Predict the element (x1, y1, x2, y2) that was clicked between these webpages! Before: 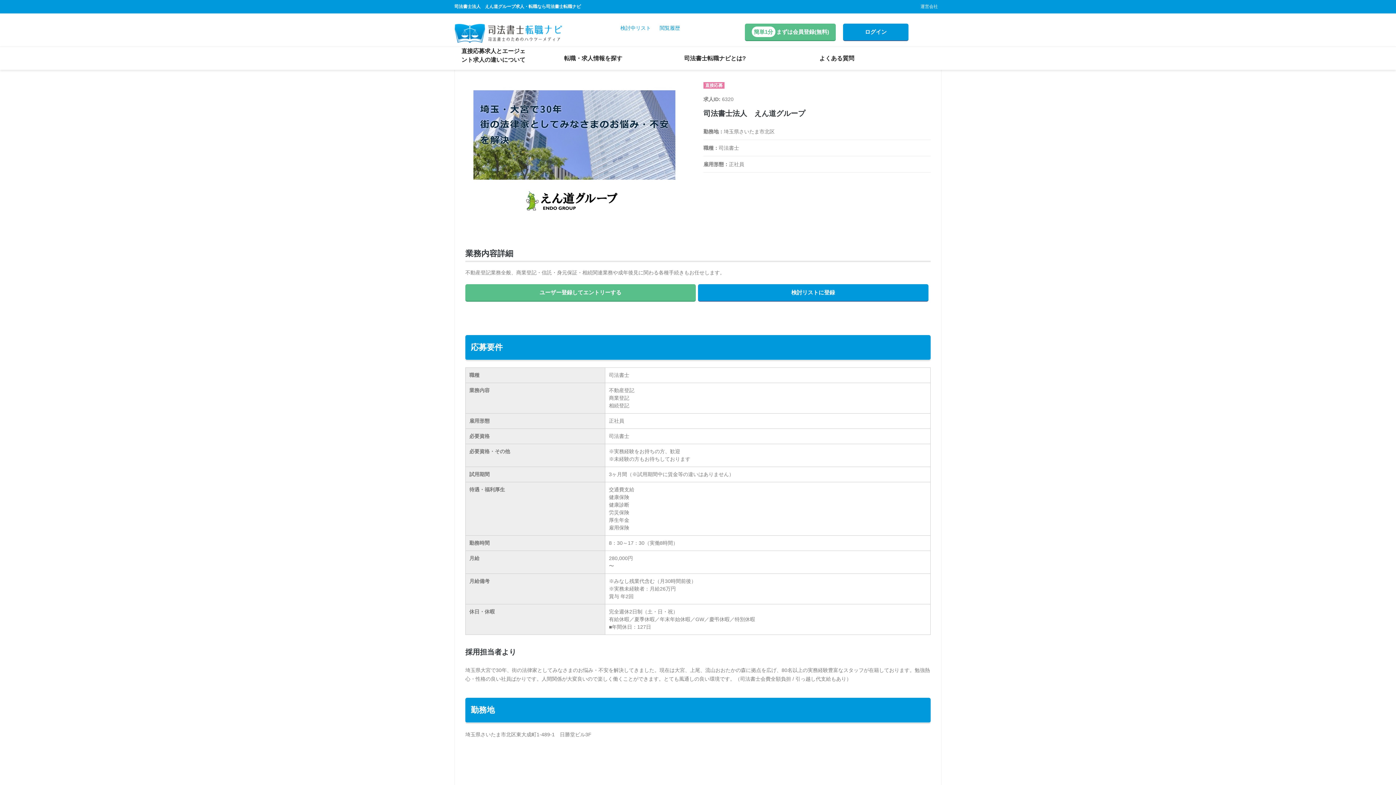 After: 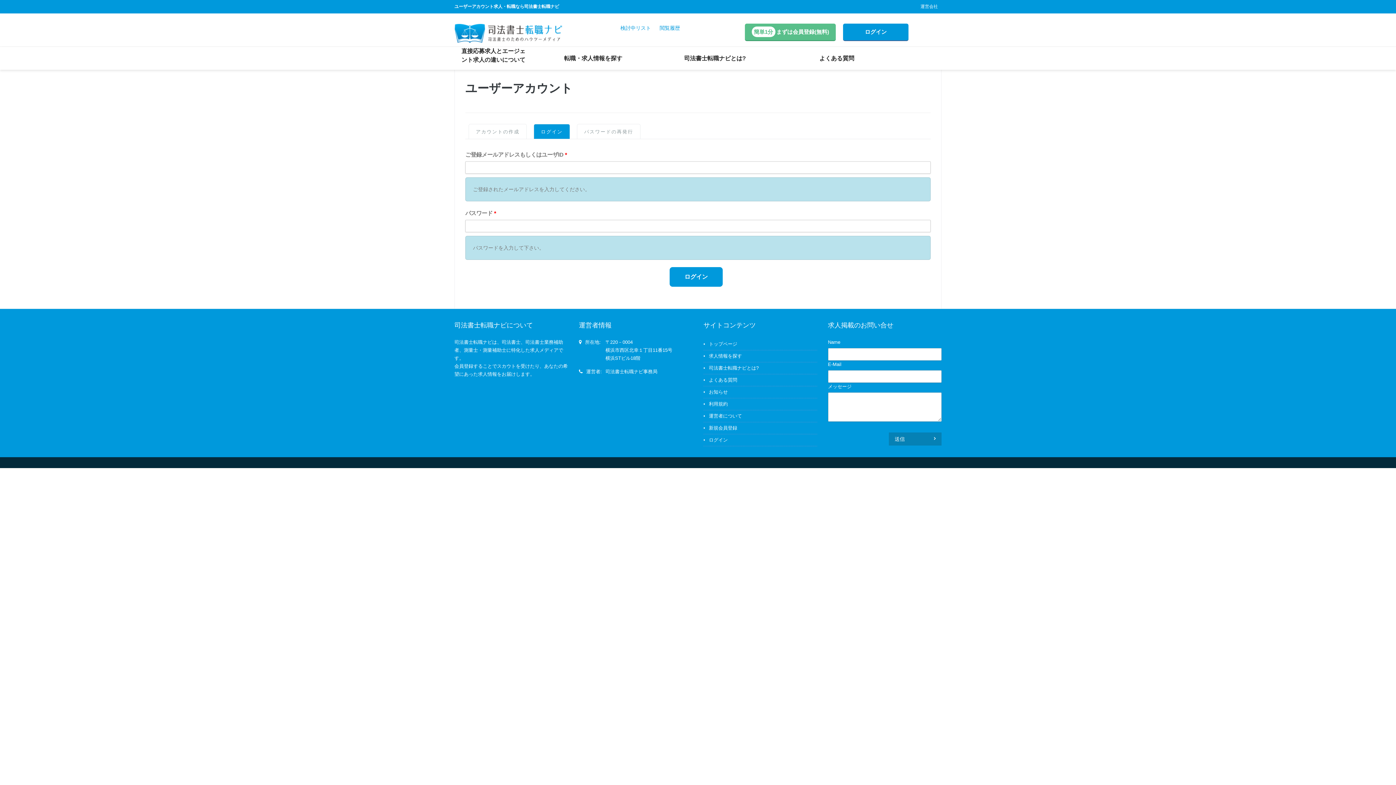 Action: bbox: (843, 23, 908, 41) label: ログイン